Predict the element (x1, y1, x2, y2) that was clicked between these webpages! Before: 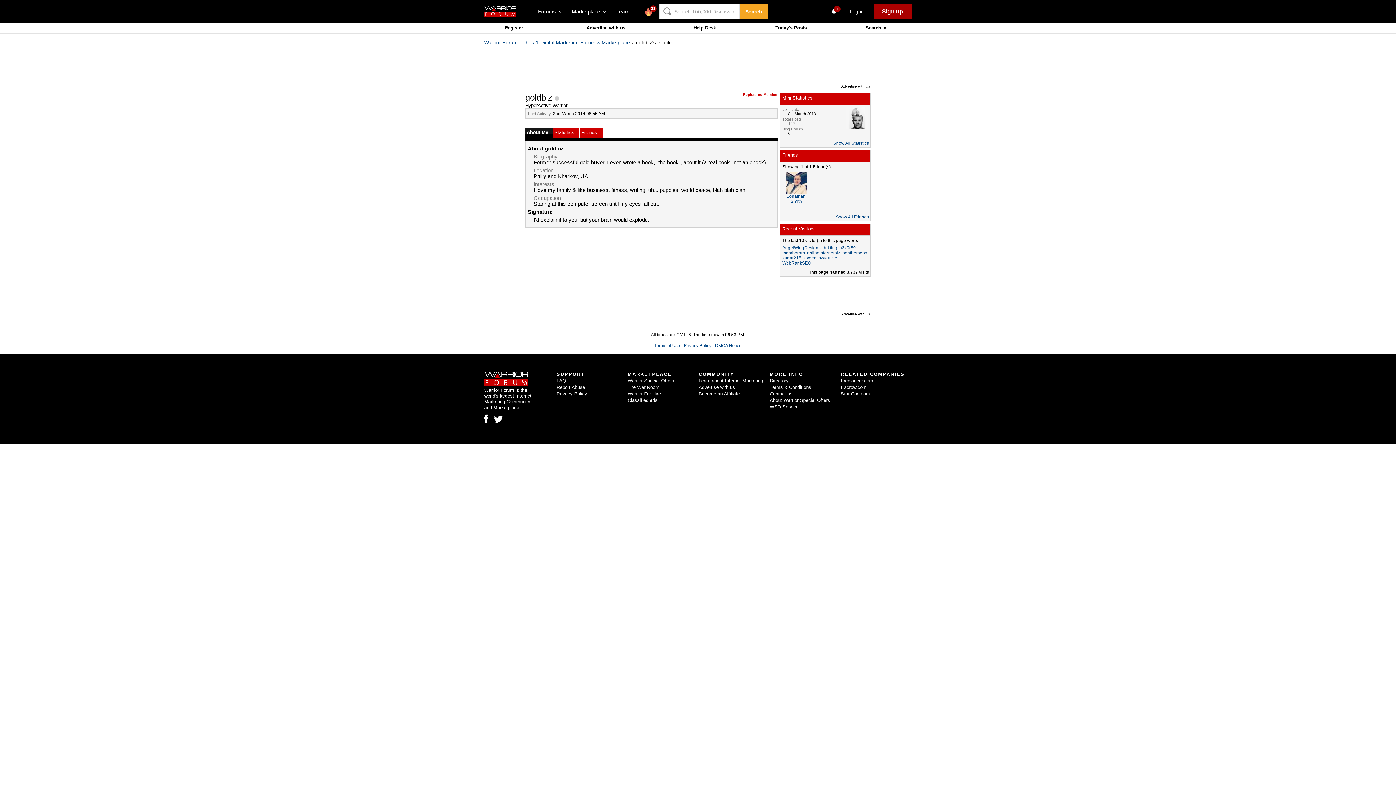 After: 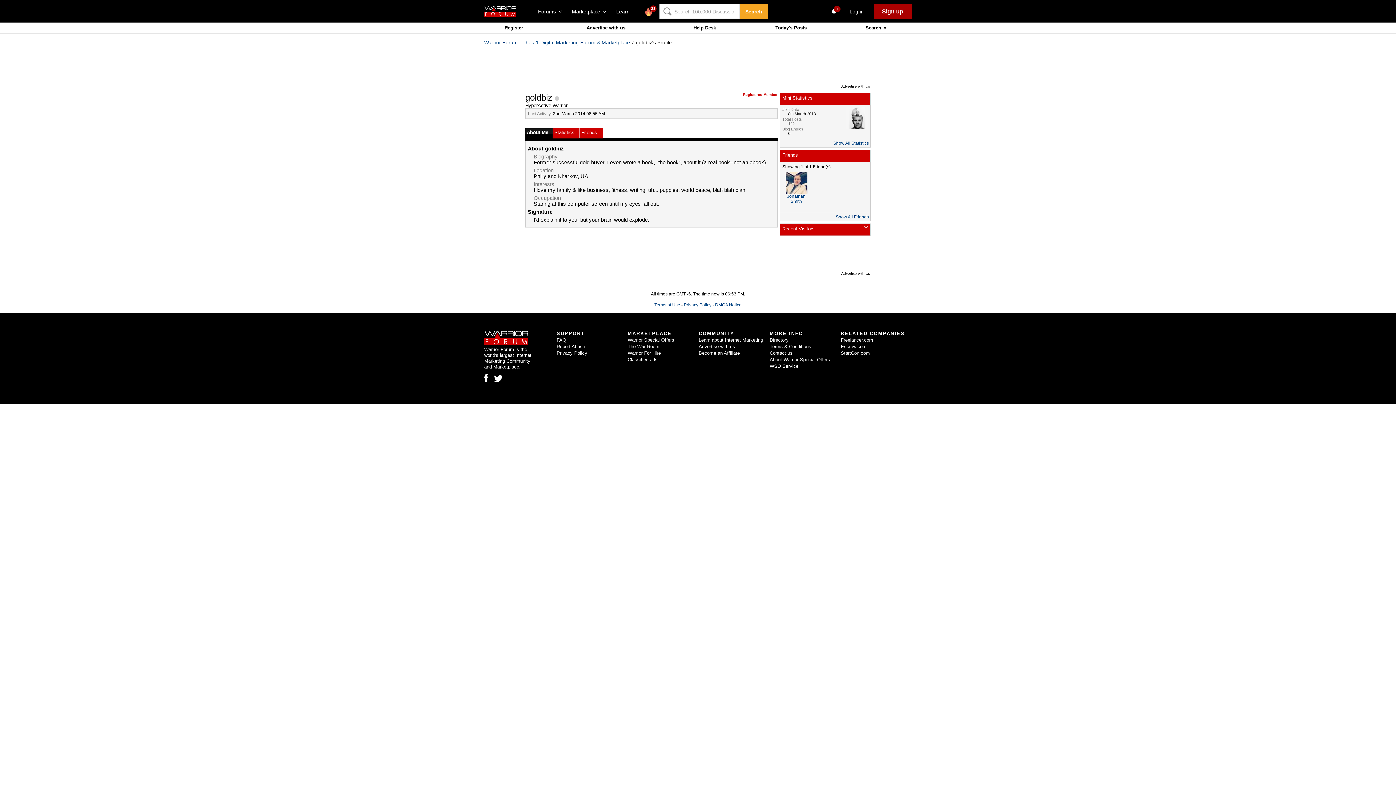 Action: bbox: (864, 226, 868, 228)